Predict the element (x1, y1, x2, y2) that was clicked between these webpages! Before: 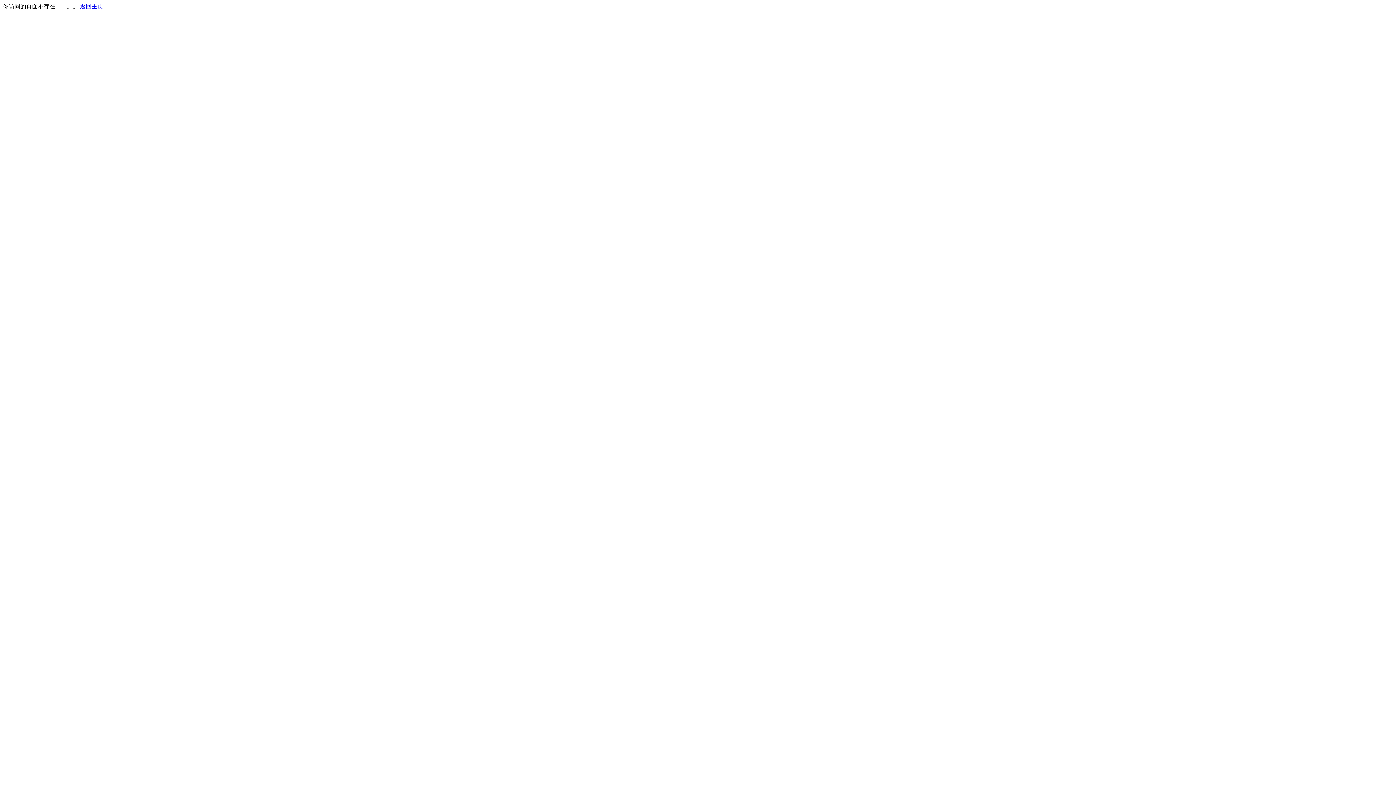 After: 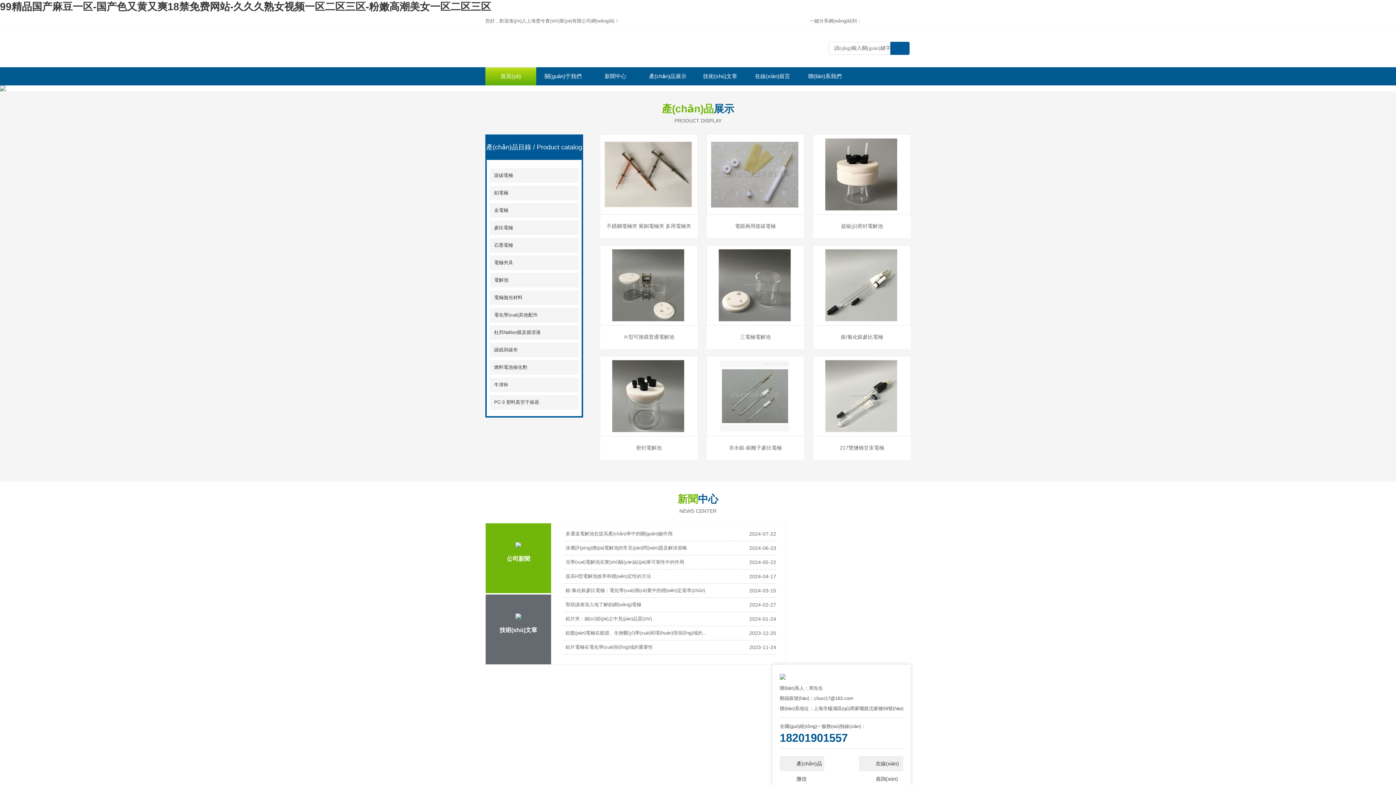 Action: label: 返回主页 bbox: (80, 3, 103, 9)